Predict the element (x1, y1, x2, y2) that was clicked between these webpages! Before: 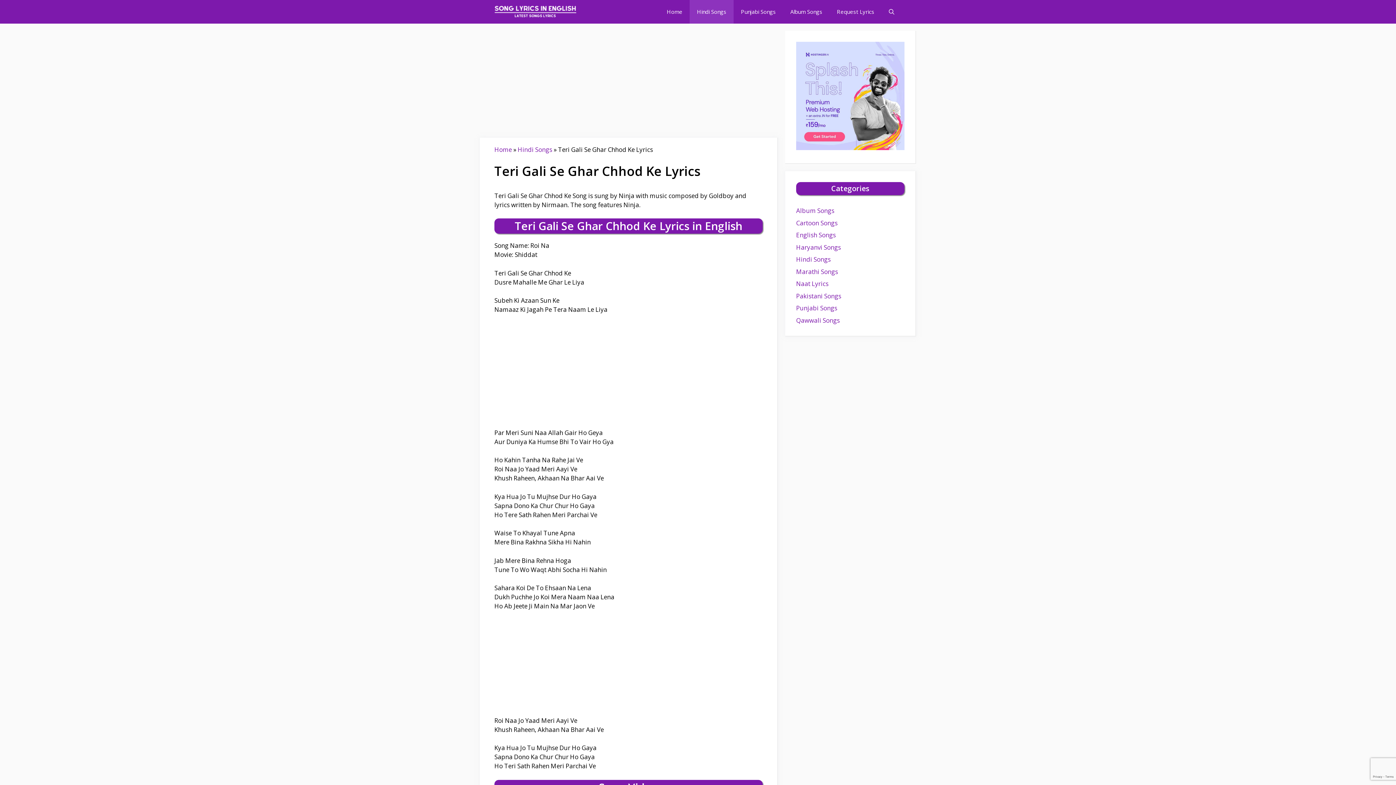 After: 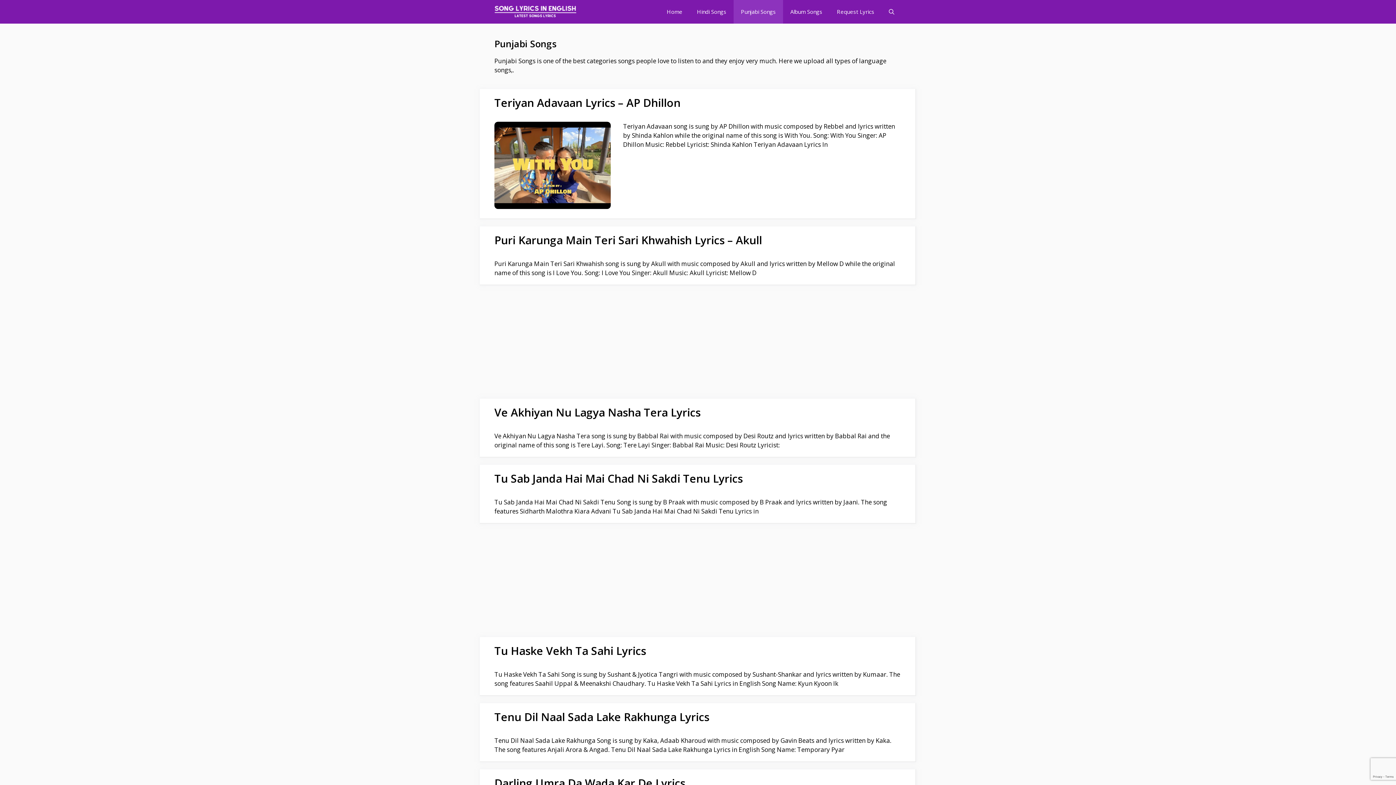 Action: bbox: (796, 304, 837, 312) label: Punjabi Songs